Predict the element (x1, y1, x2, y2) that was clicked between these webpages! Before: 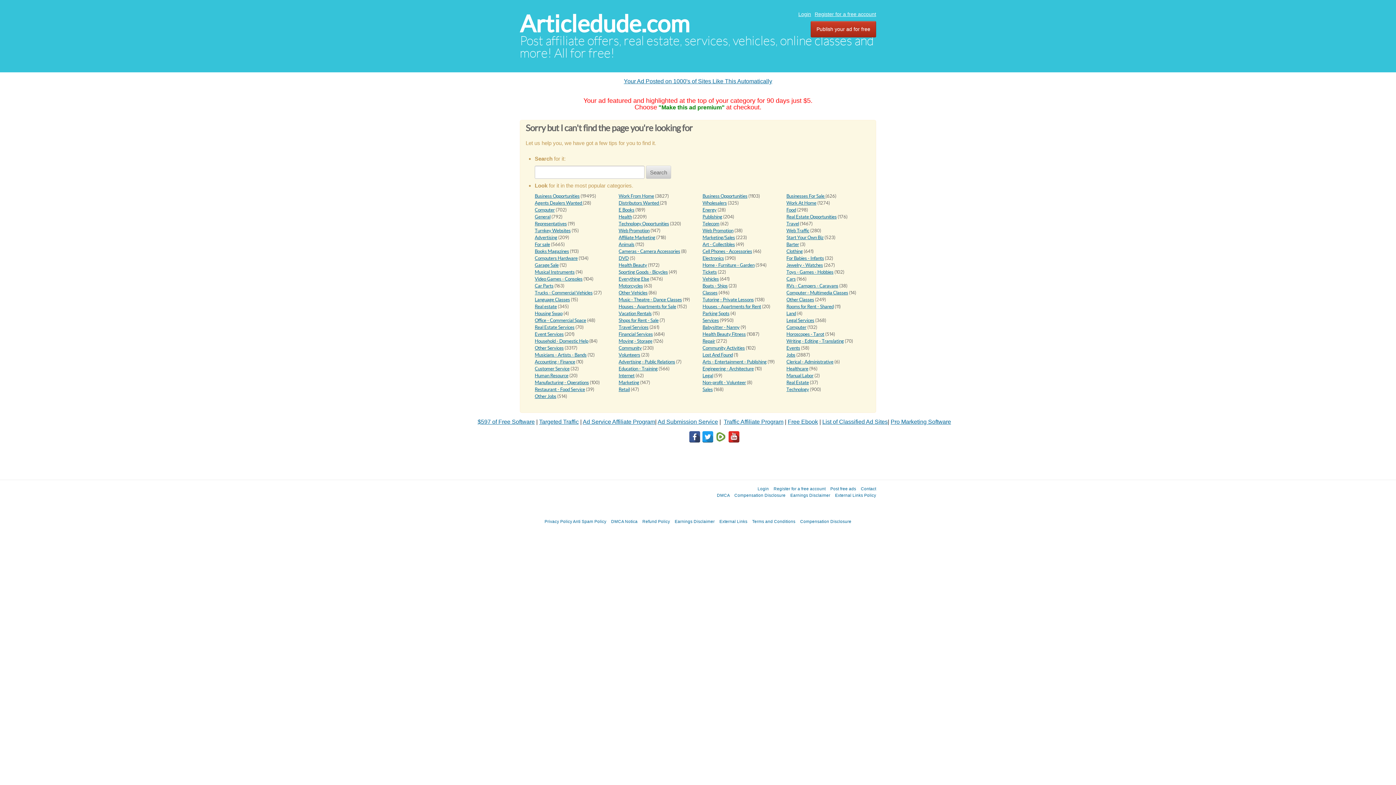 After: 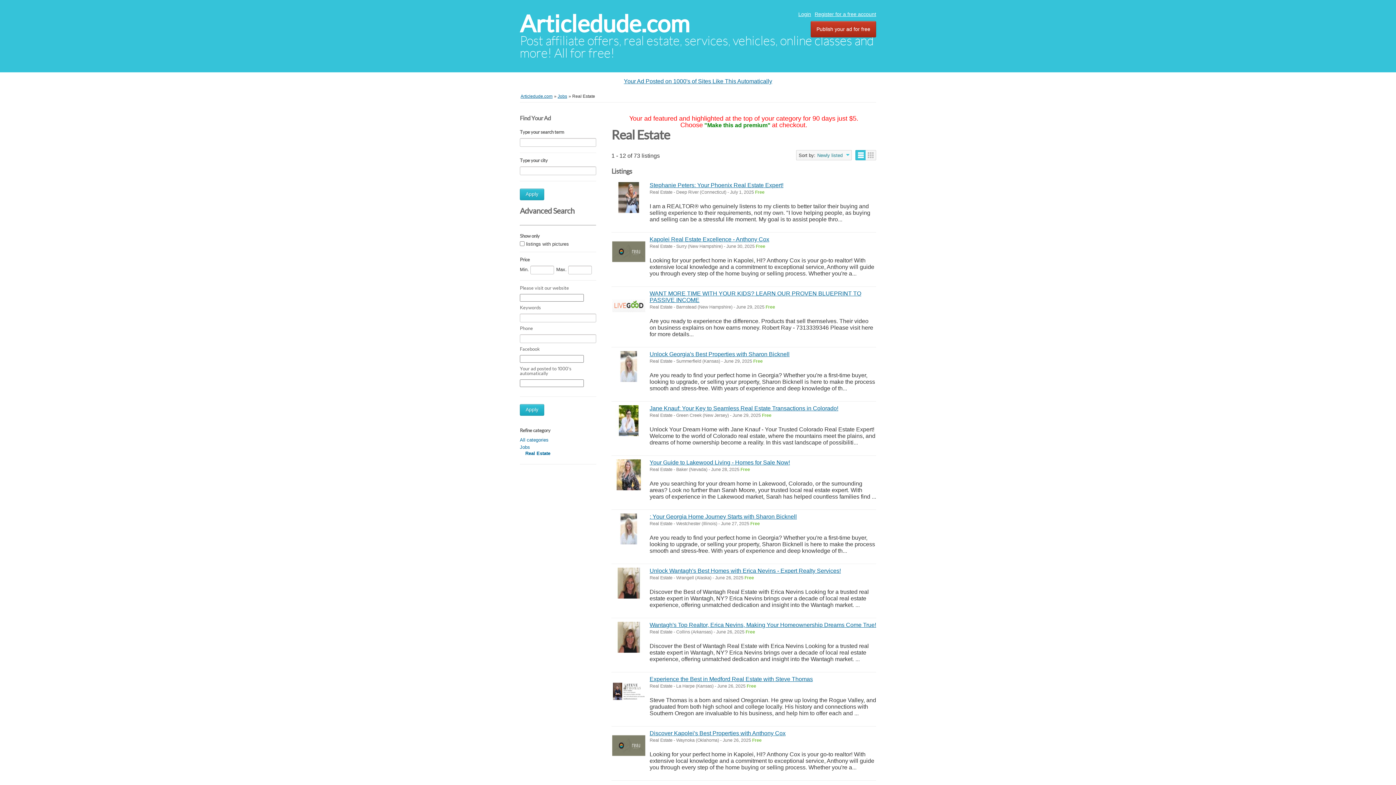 Action: bbox: (786, 380, 809, 385) label: Real Estate